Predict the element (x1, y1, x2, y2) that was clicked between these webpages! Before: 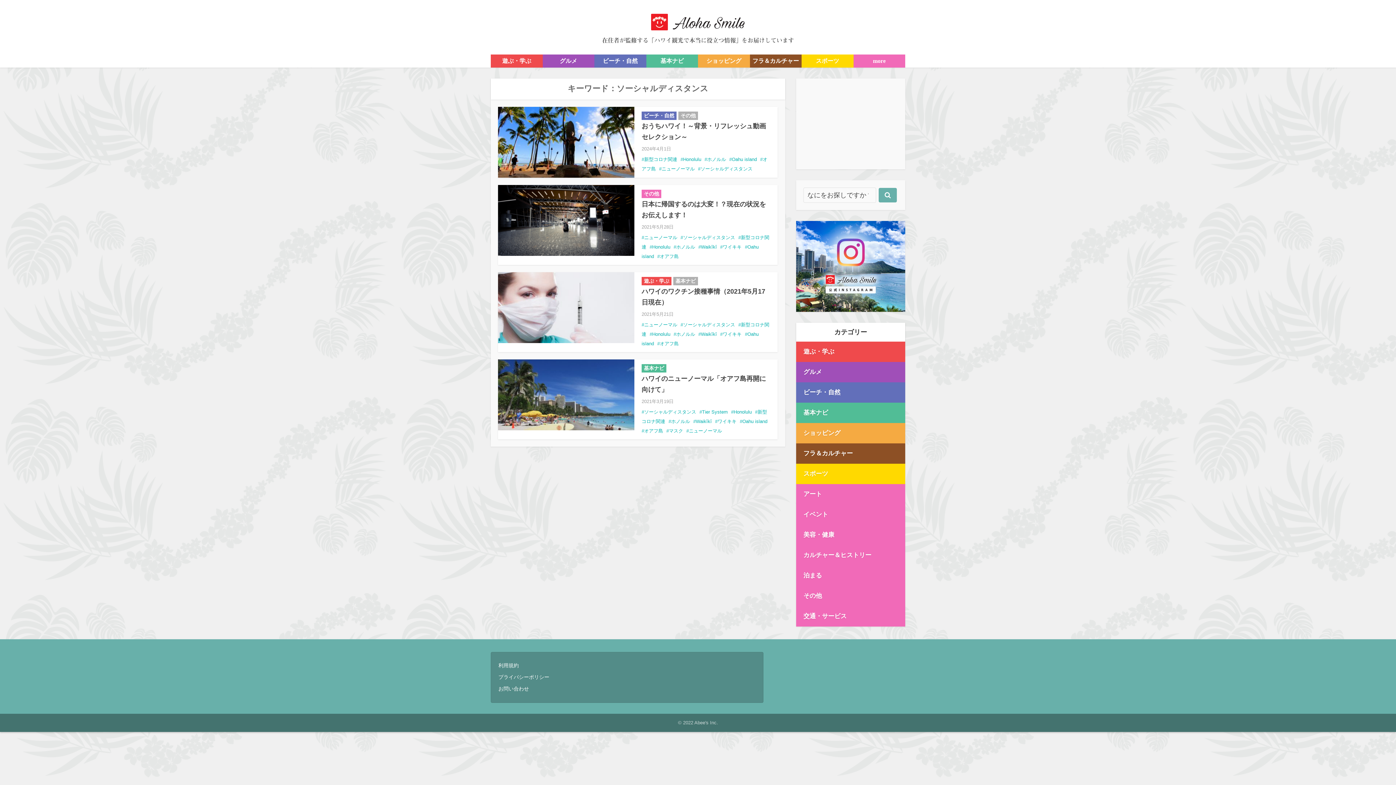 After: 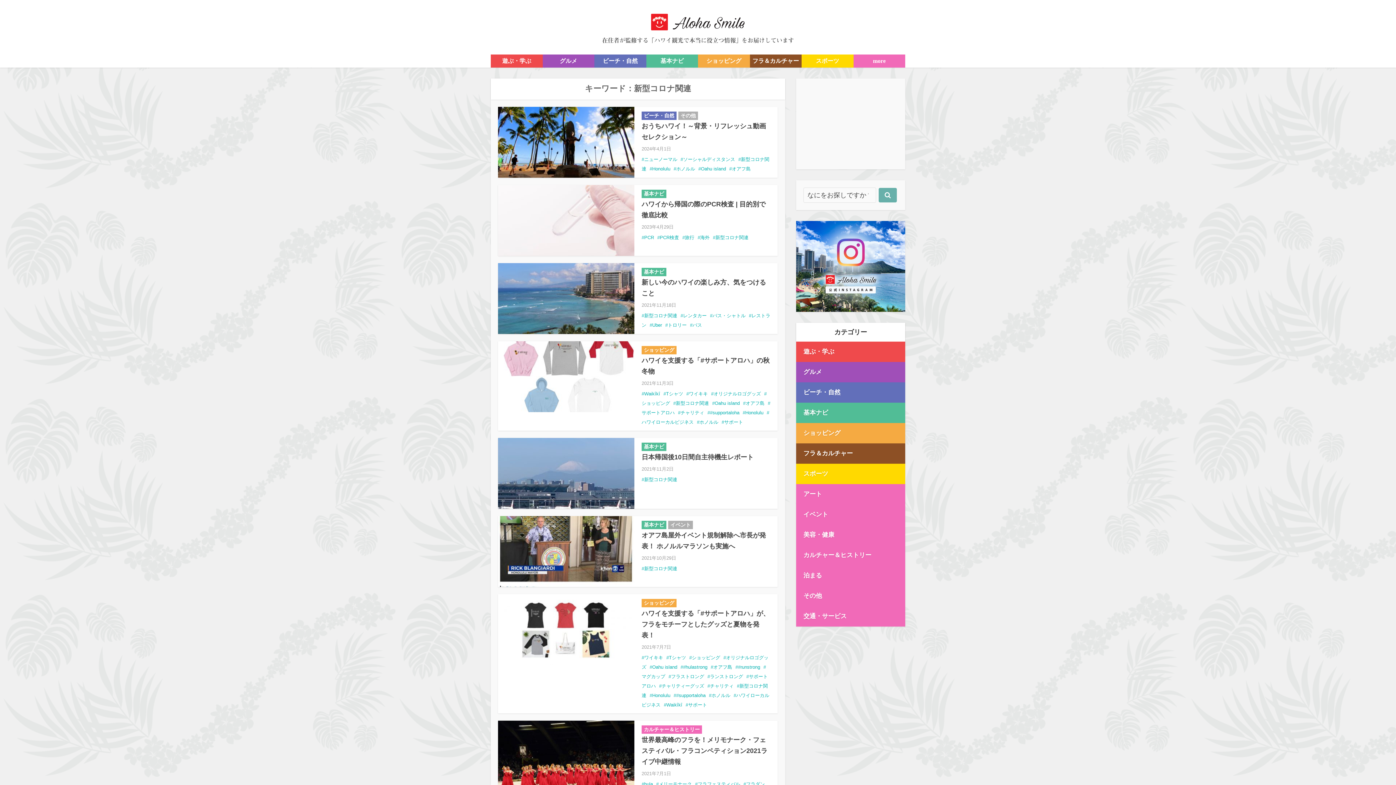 Action: bbox: (641, 156, 677, 162) label: 新型コロナ関連